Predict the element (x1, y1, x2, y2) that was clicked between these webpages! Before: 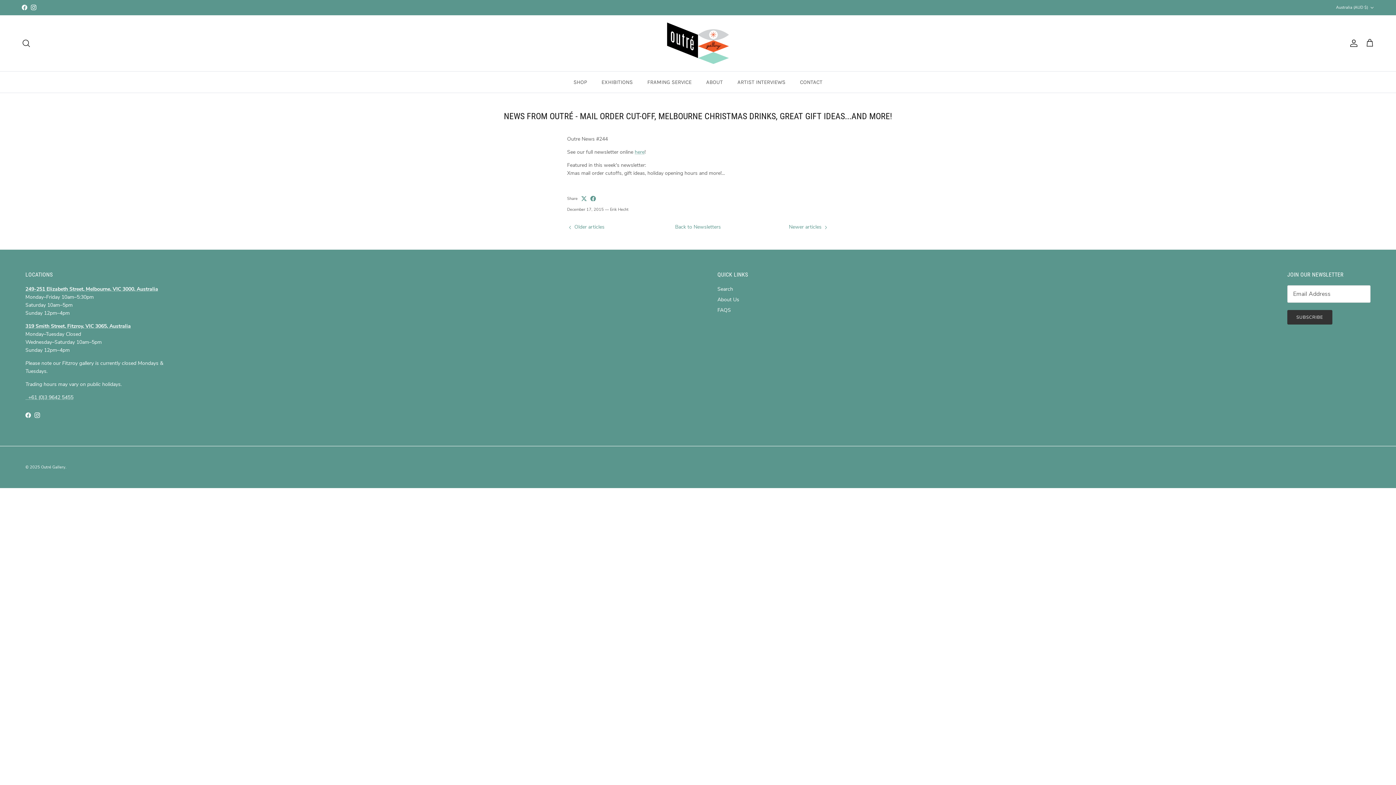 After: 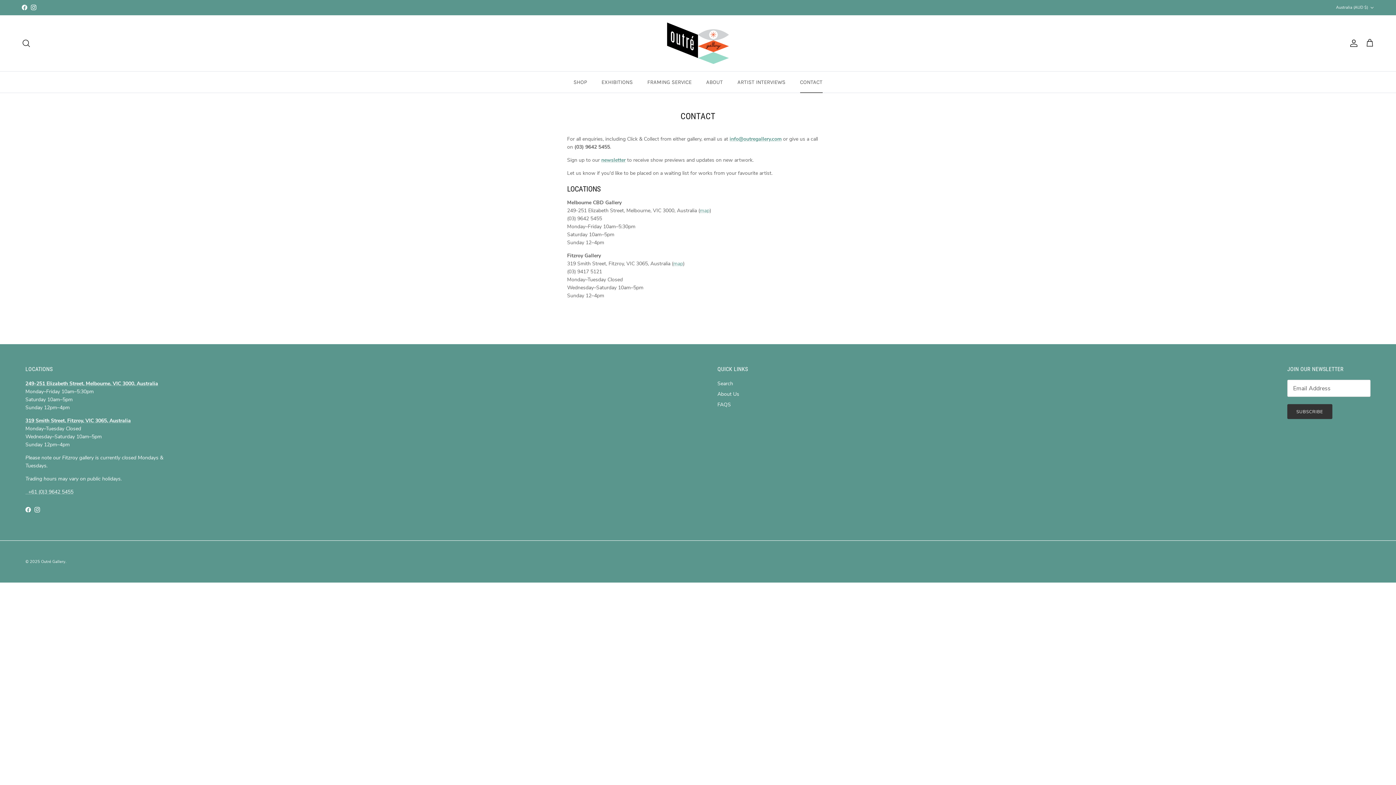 Action: bbox: (793, 71, 829, 92) label: CONTACT